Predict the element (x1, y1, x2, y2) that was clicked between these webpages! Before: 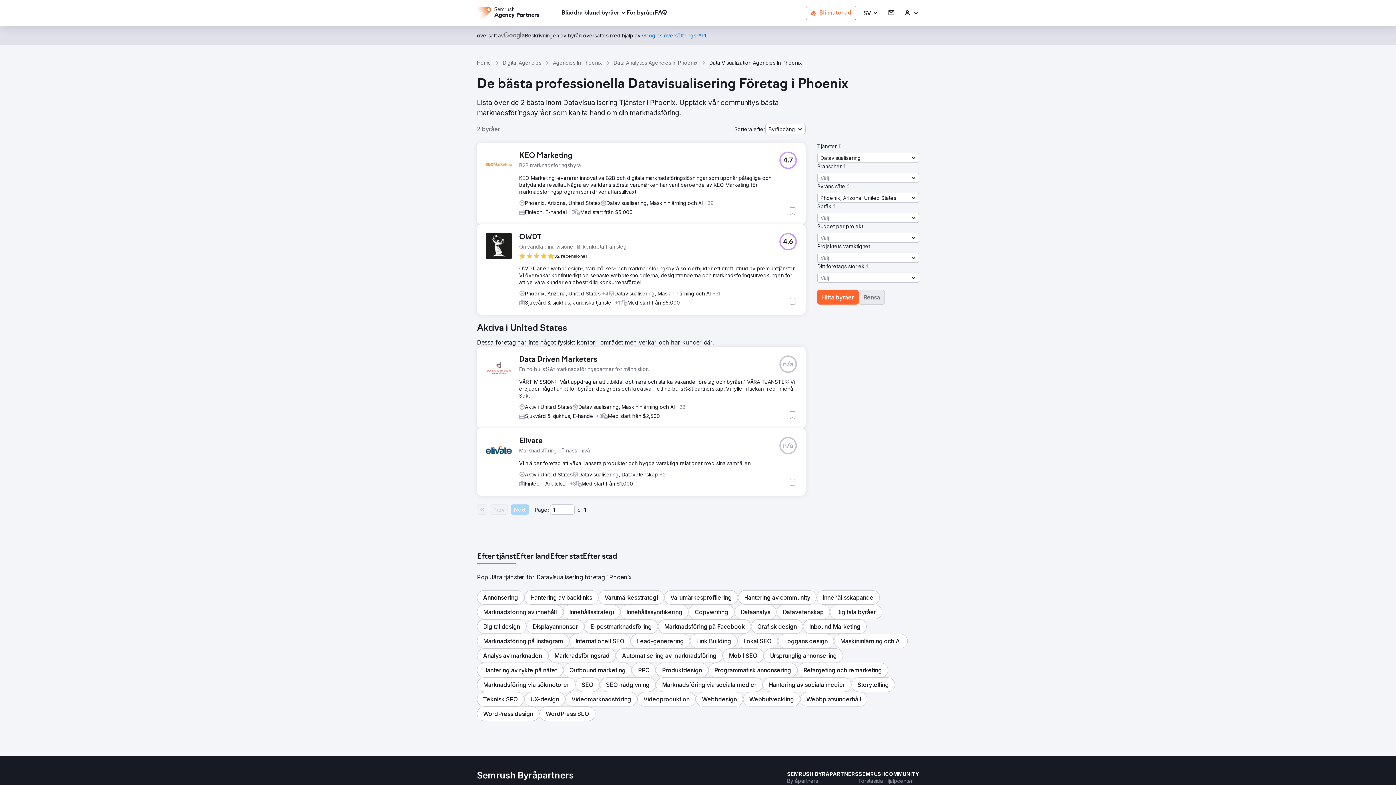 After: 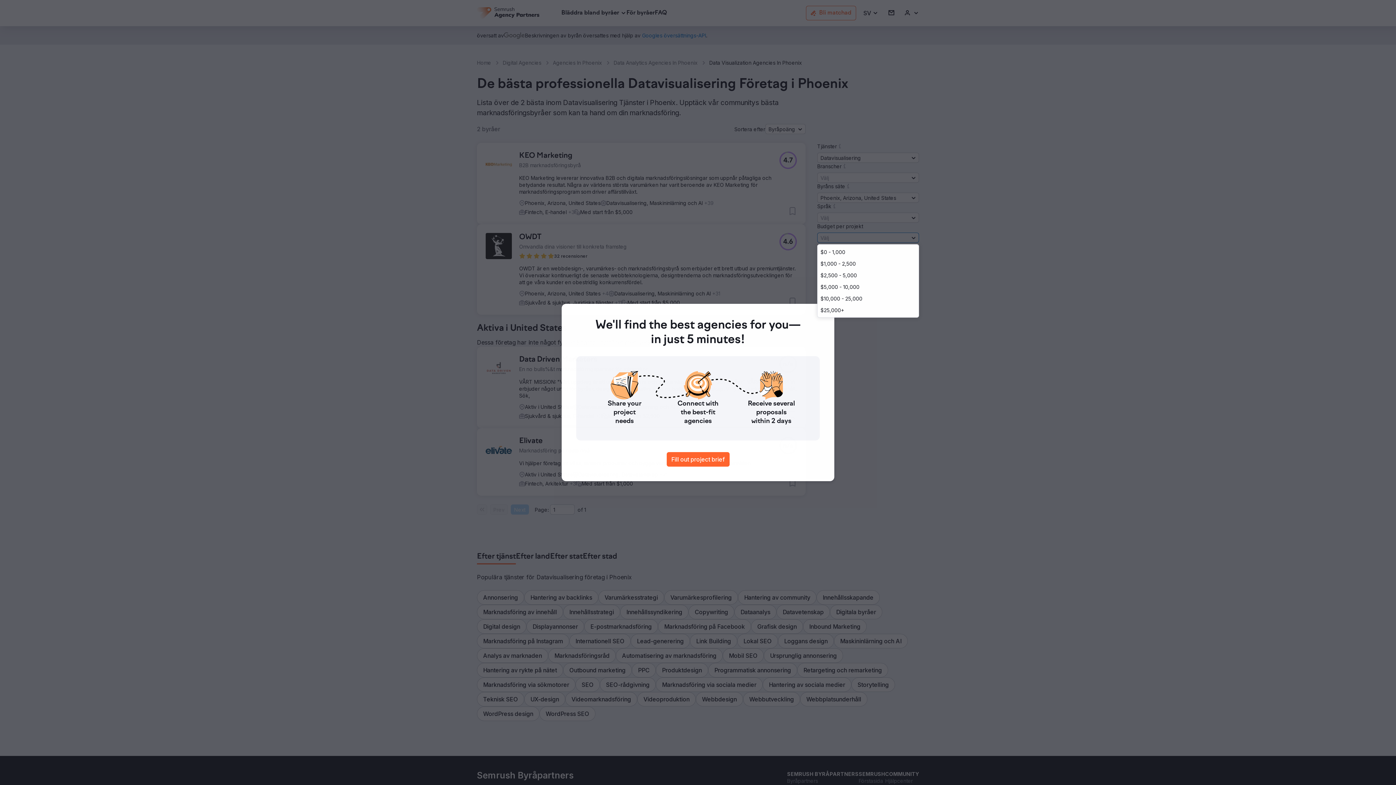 Action: label: Välj bbox: (817, 232, 919, 242)